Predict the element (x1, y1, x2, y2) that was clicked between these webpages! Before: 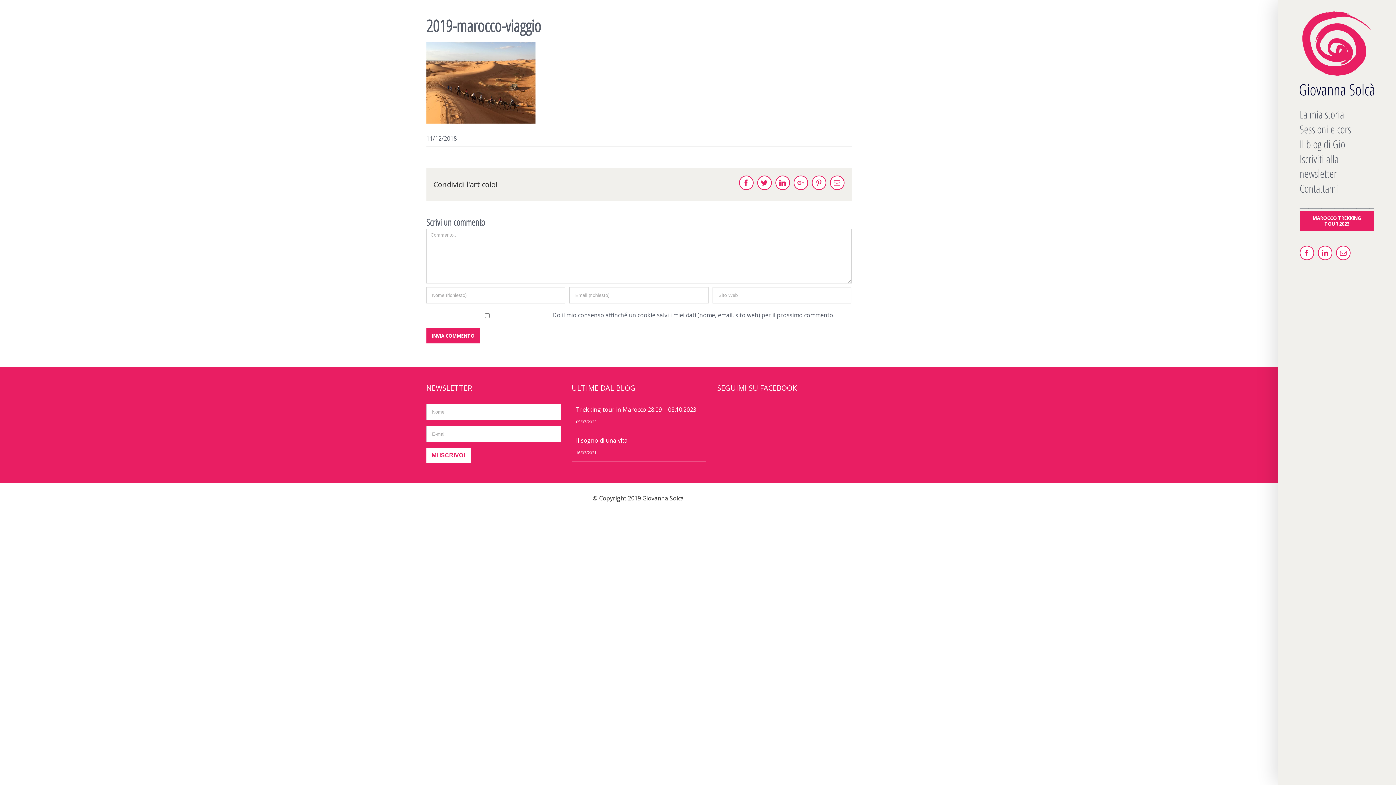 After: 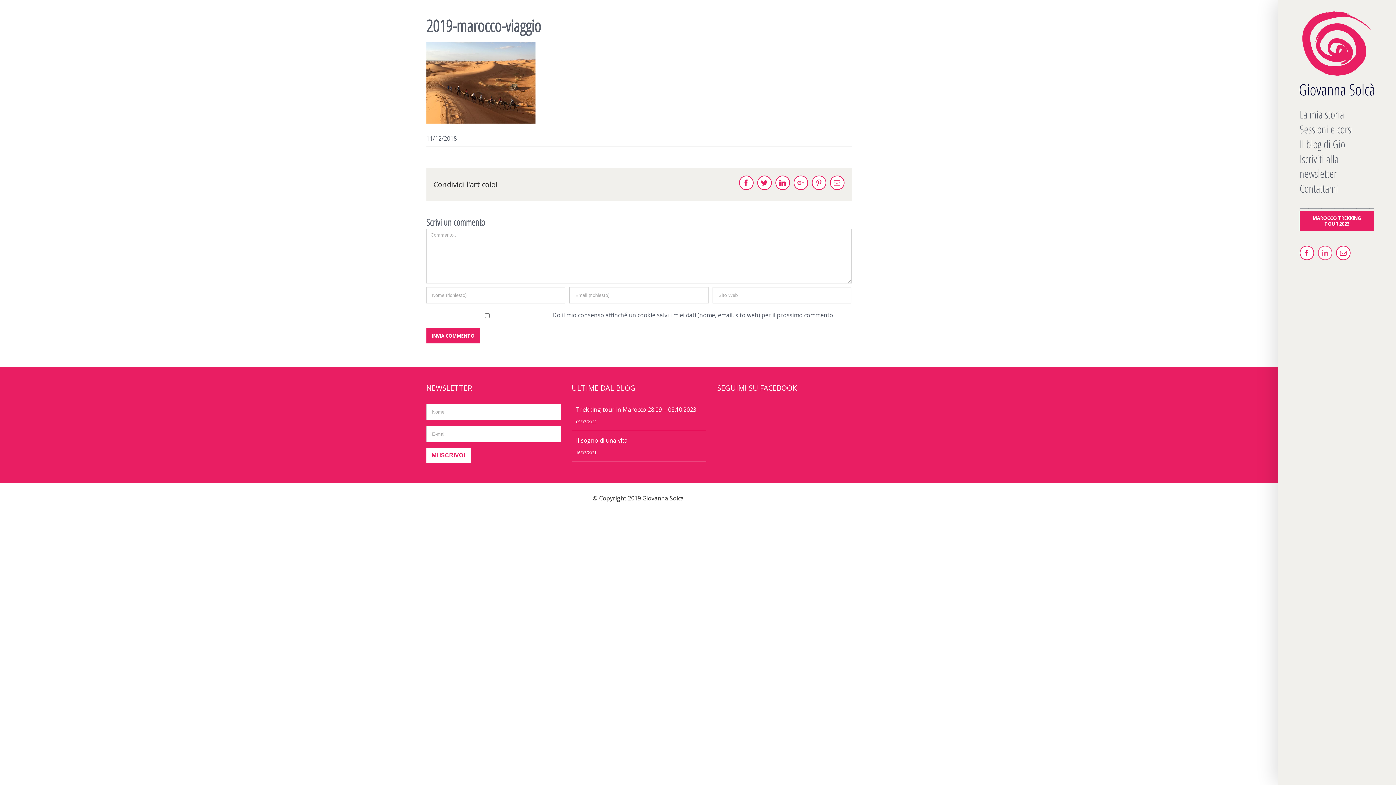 Action: bbox: (1318, 245, 1332, 260) label: Linkedin